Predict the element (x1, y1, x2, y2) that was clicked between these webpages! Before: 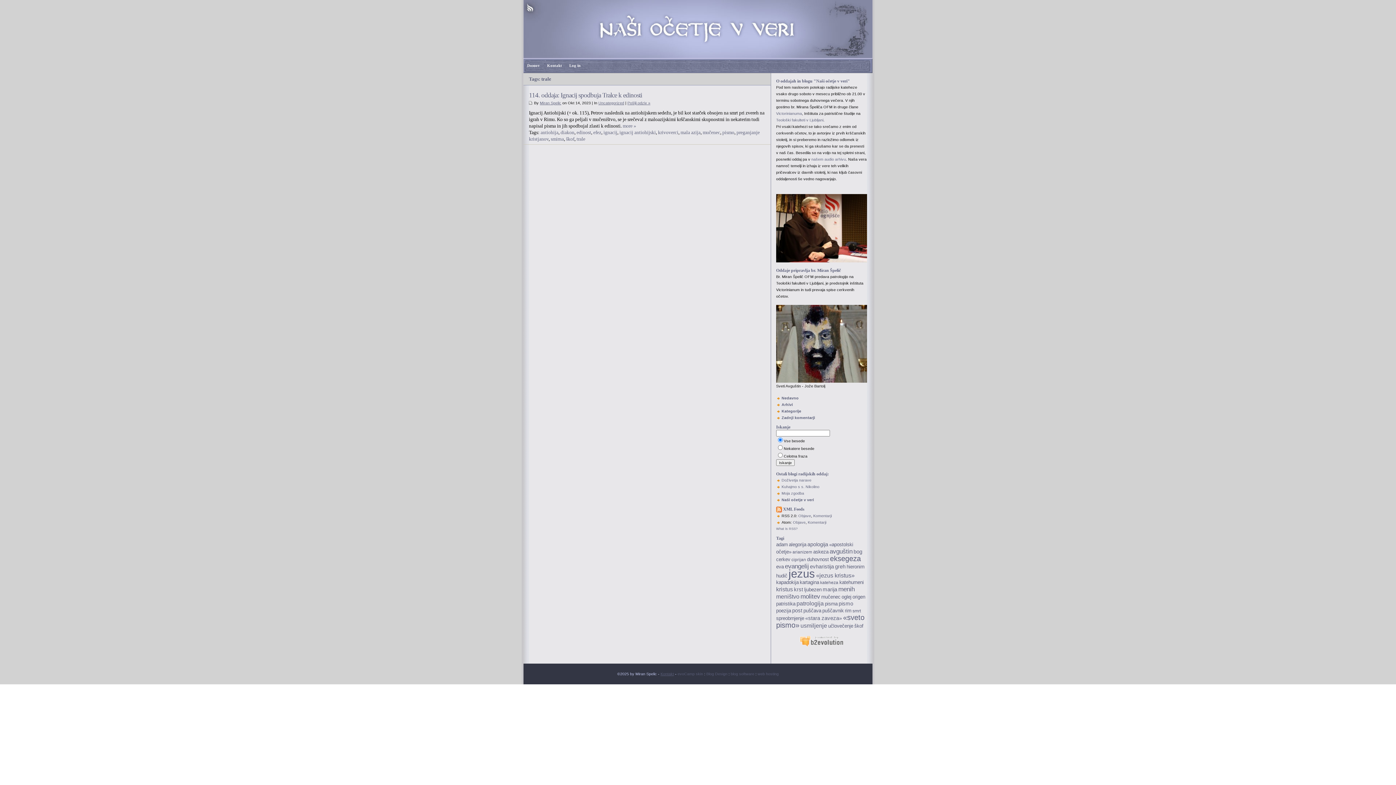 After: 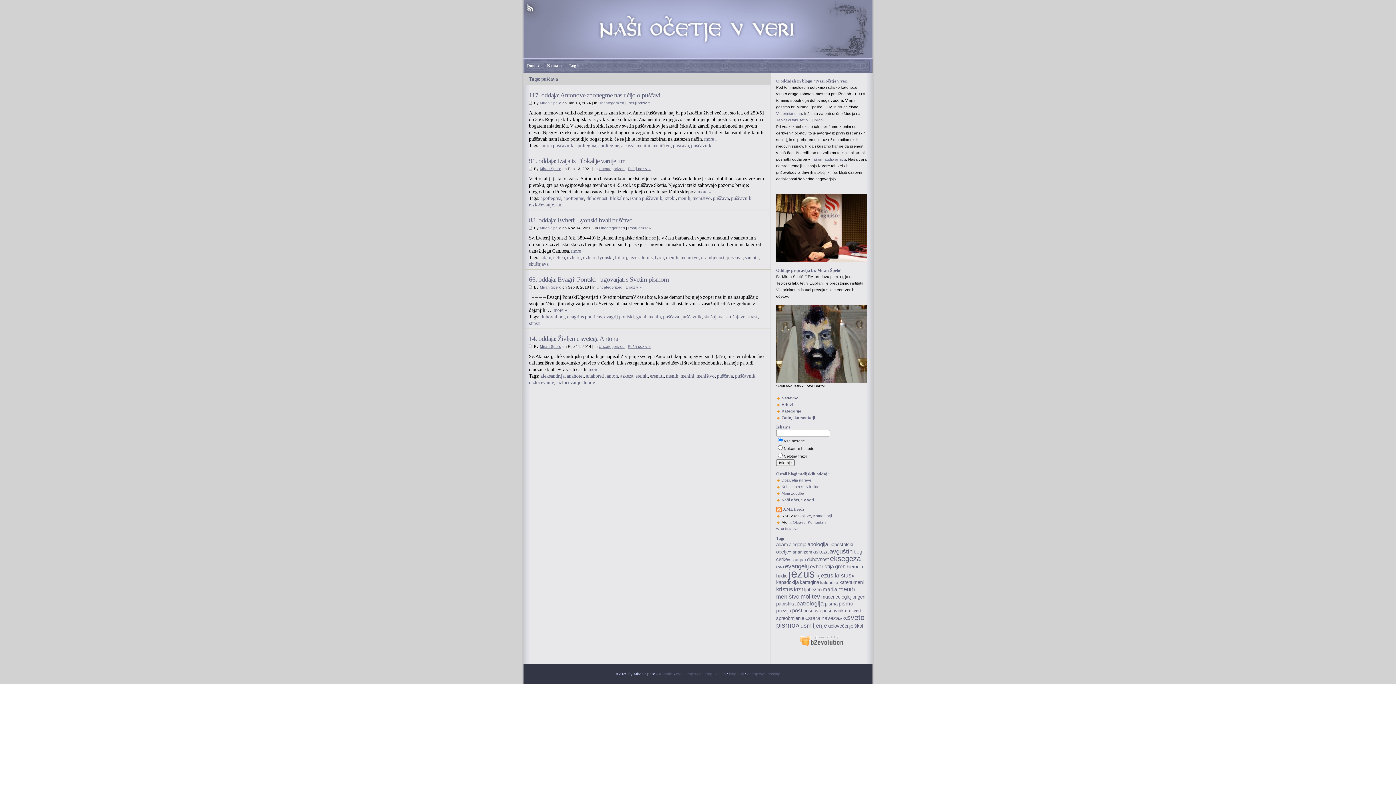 Action: bbox: (803, 608, 821, 613) label: puščava